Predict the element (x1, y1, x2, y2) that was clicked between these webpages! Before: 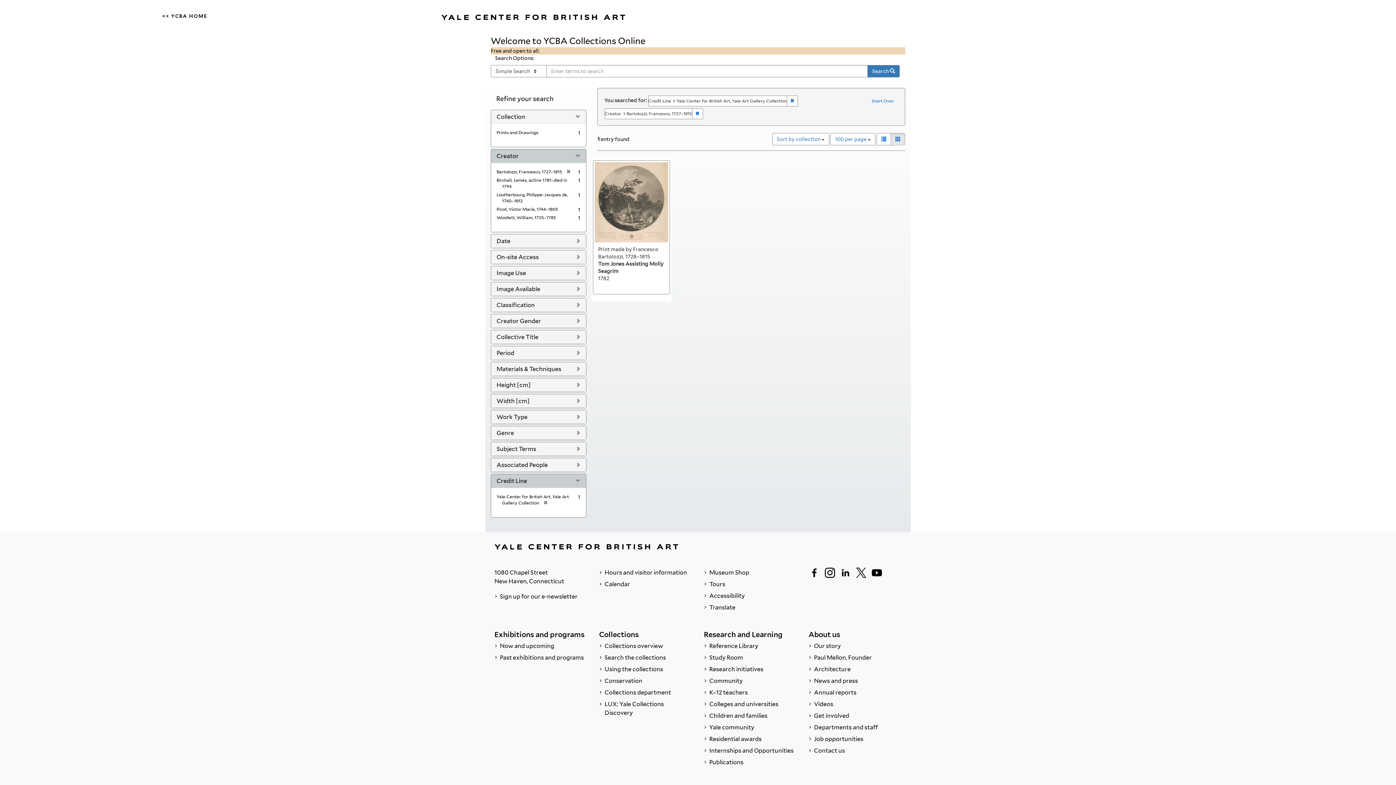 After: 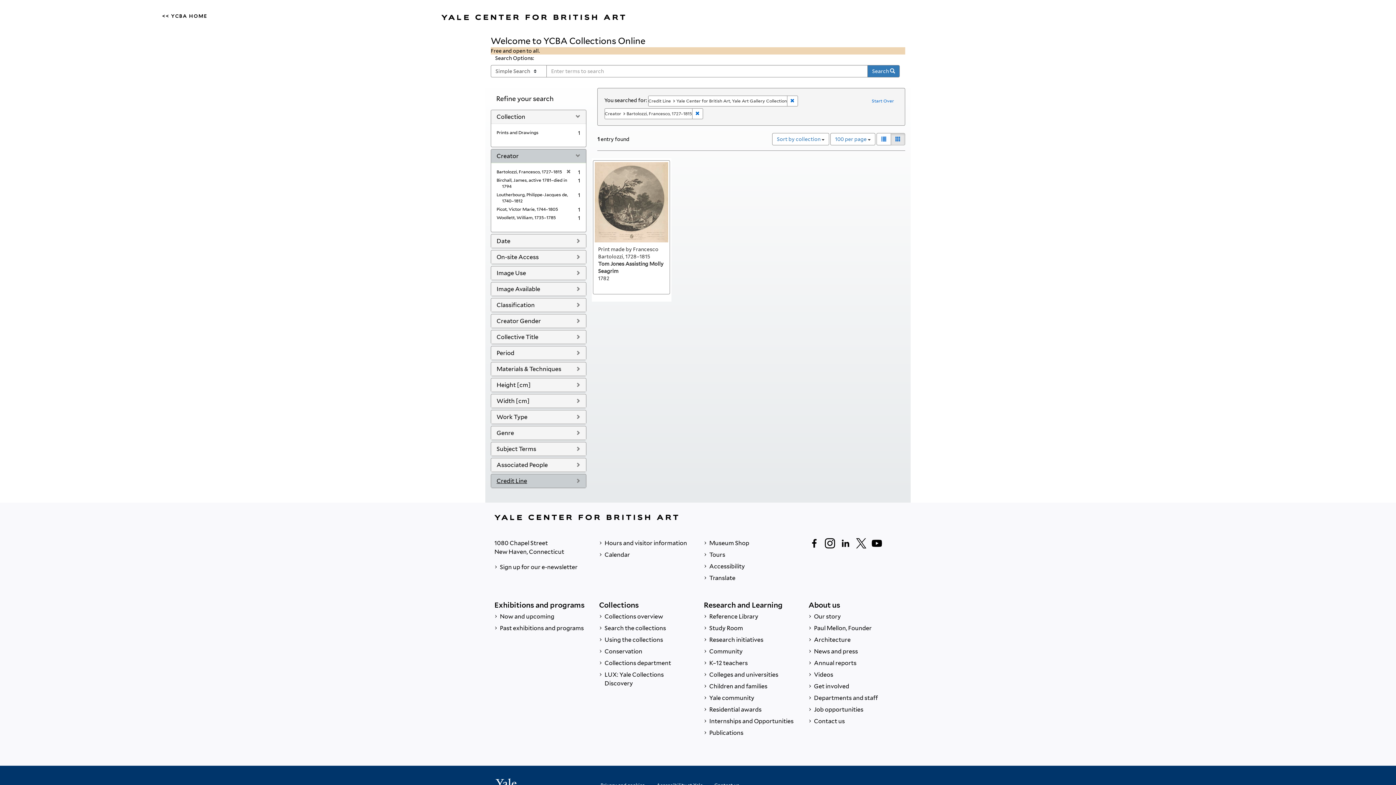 Action: label: Credit Line bbox: (496, 477, 527, 484)